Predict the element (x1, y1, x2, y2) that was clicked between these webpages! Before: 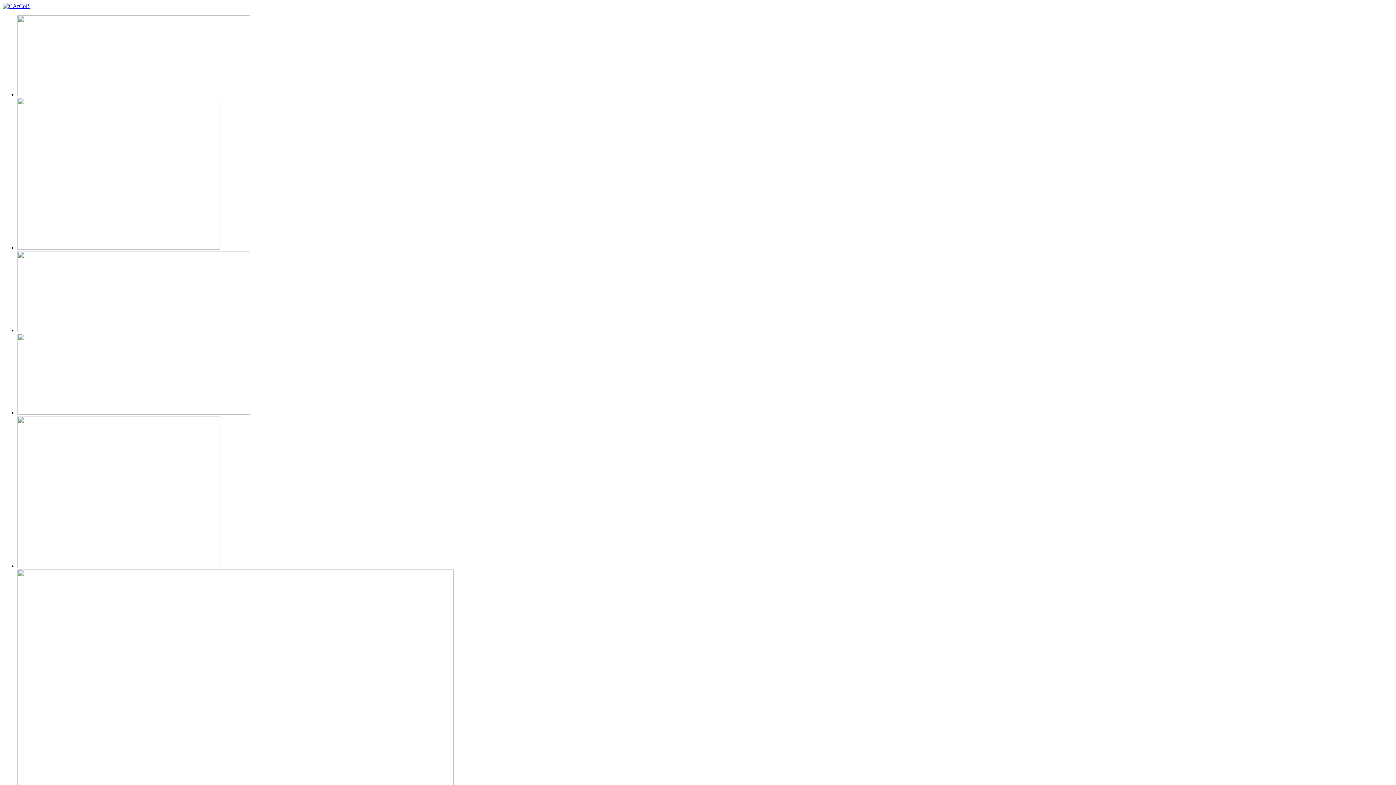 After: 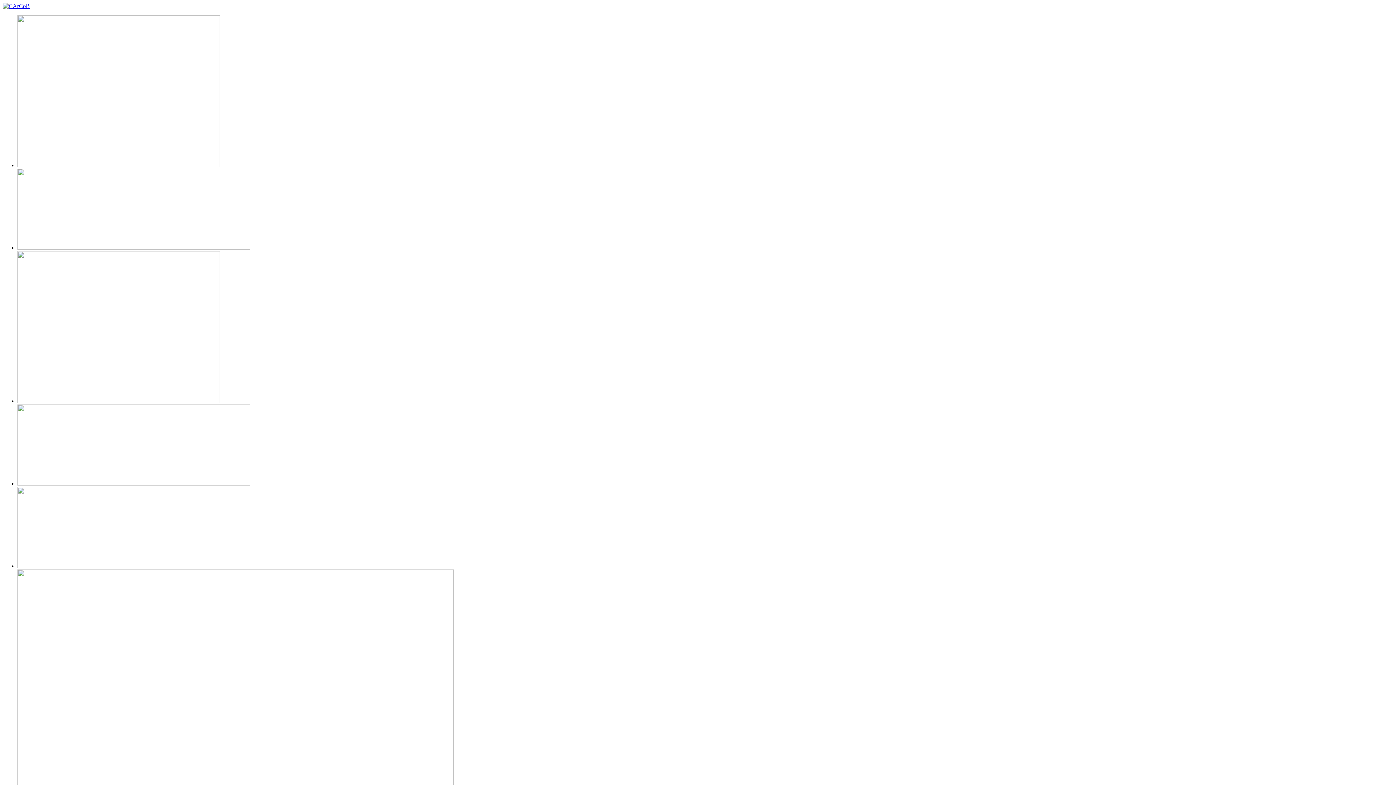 Action: bbox: (2, 2, 29, 9)